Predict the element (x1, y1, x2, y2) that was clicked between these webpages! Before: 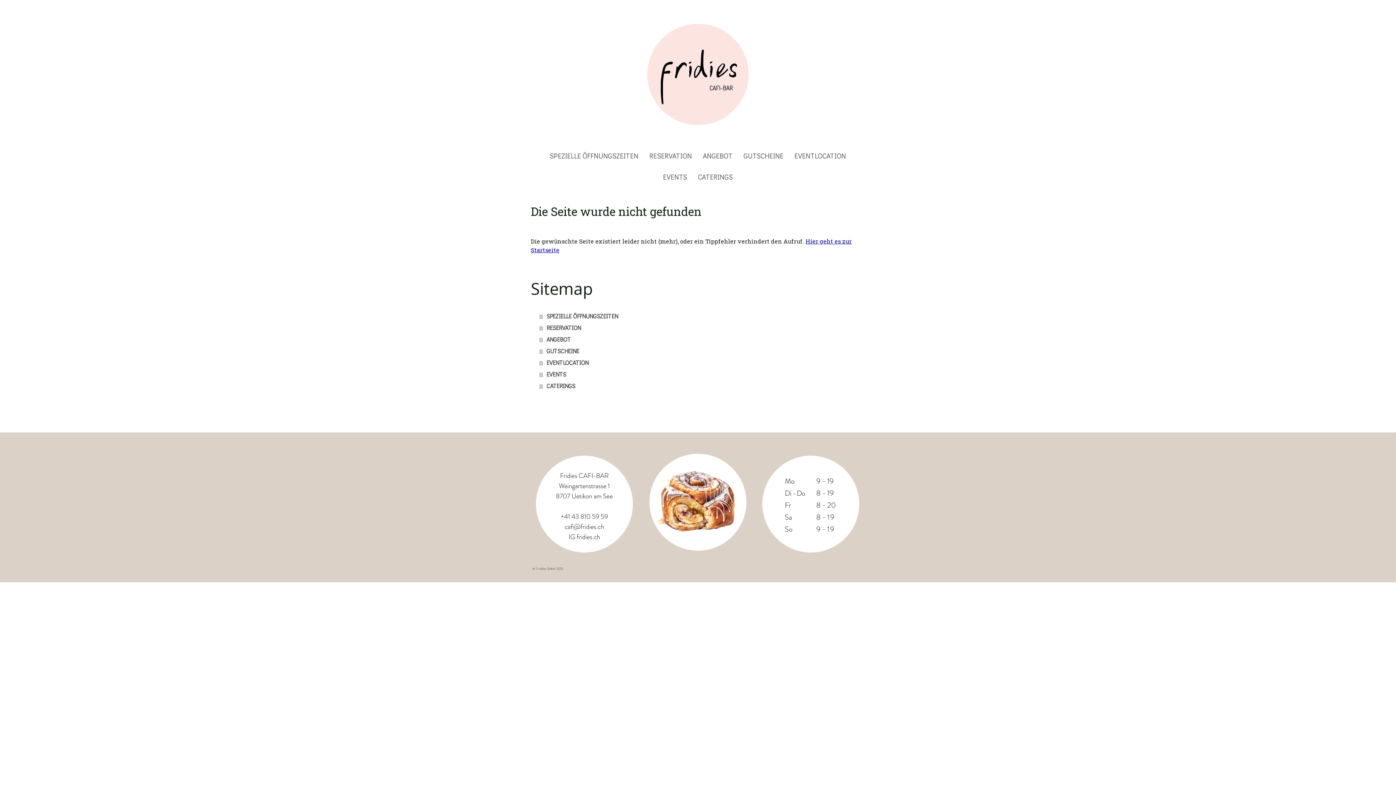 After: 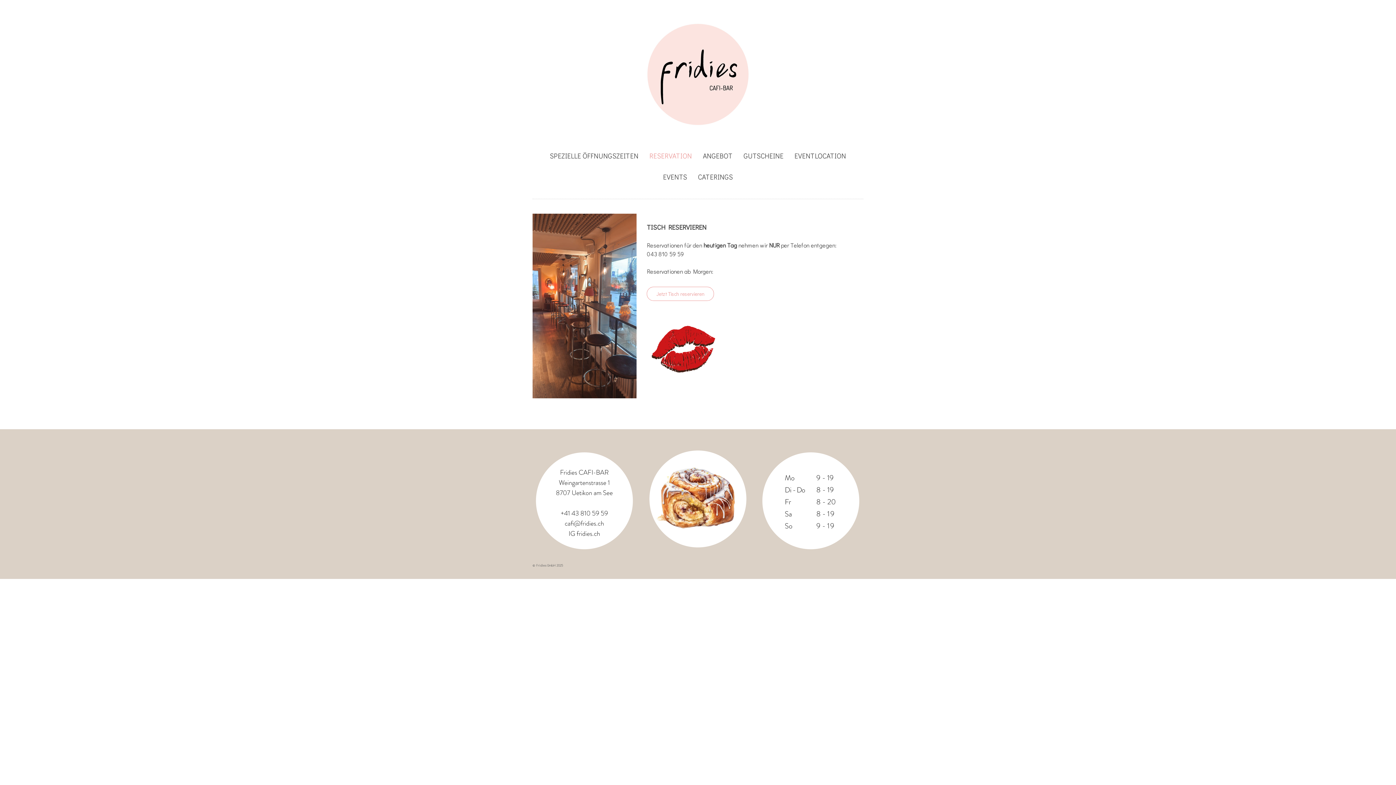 Action: bbox: (644, 145, 697, 166) label: RESERVATION